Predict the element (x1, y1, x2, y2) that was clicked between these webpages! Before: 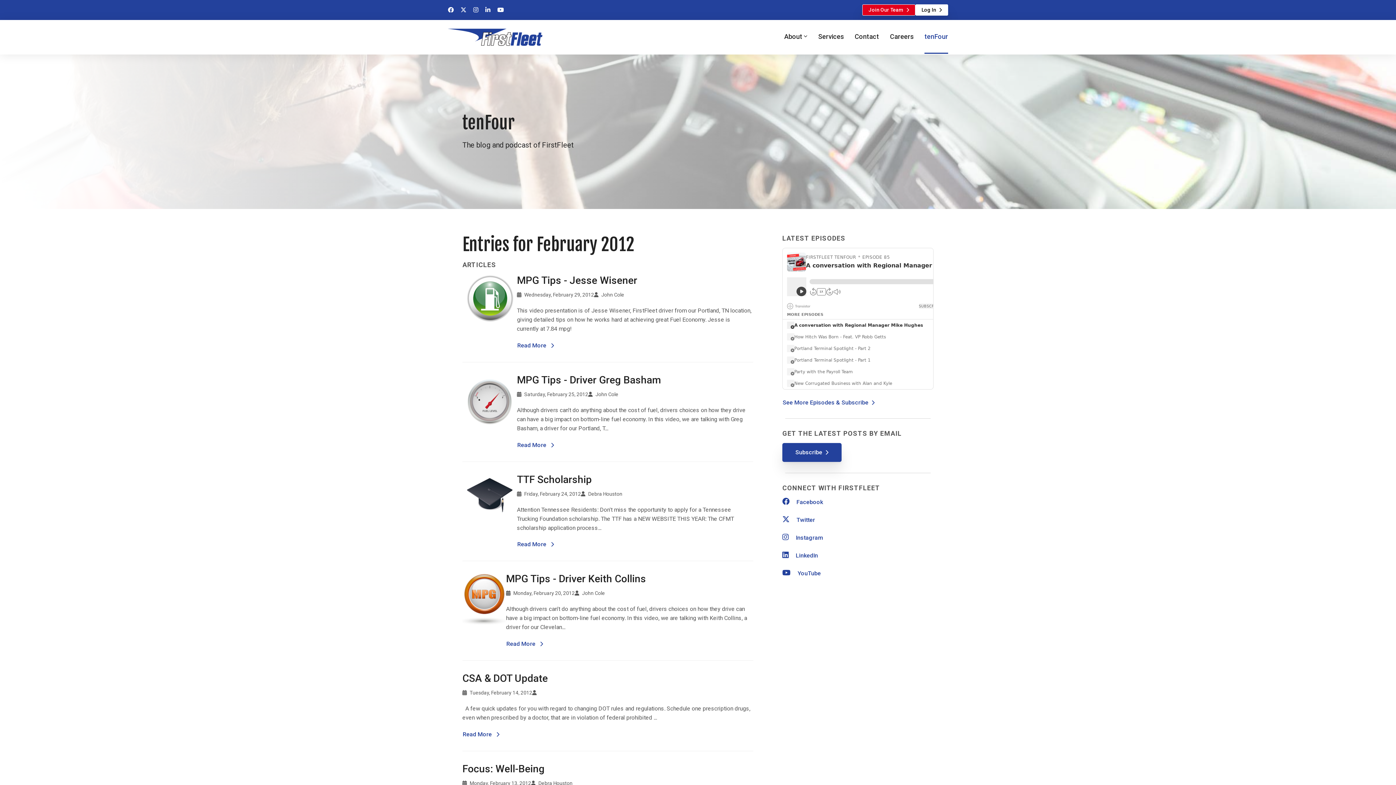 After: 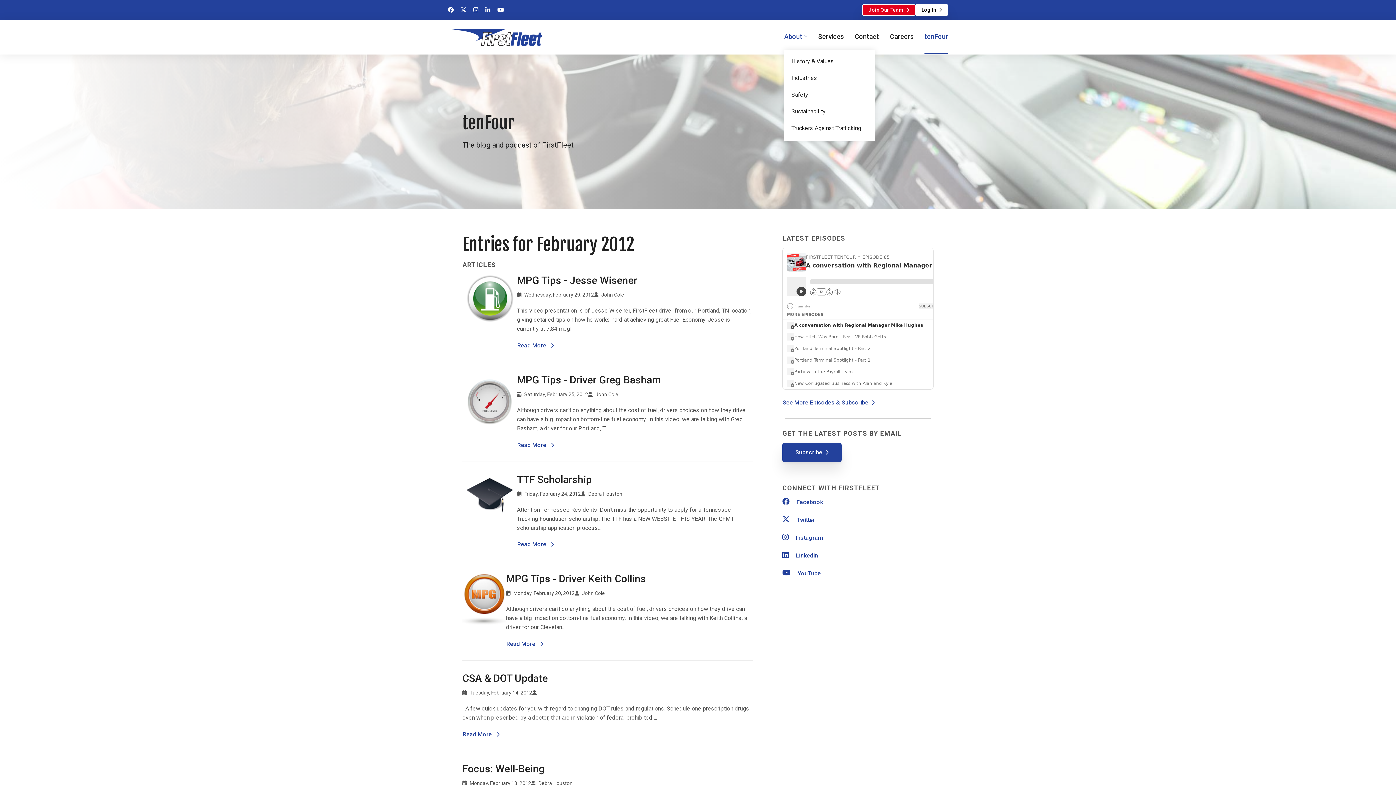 Action: label: About bbox: (784, 20, 807, 53)